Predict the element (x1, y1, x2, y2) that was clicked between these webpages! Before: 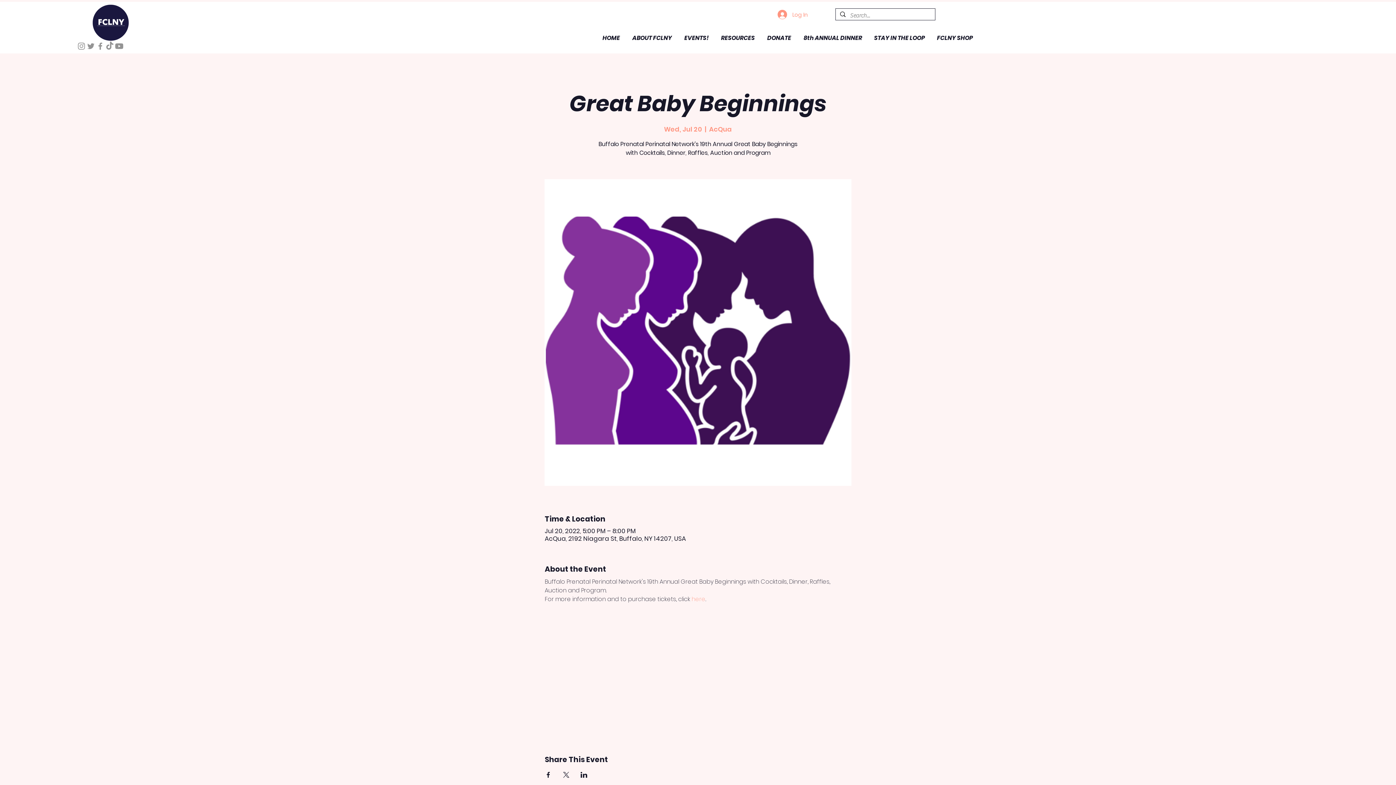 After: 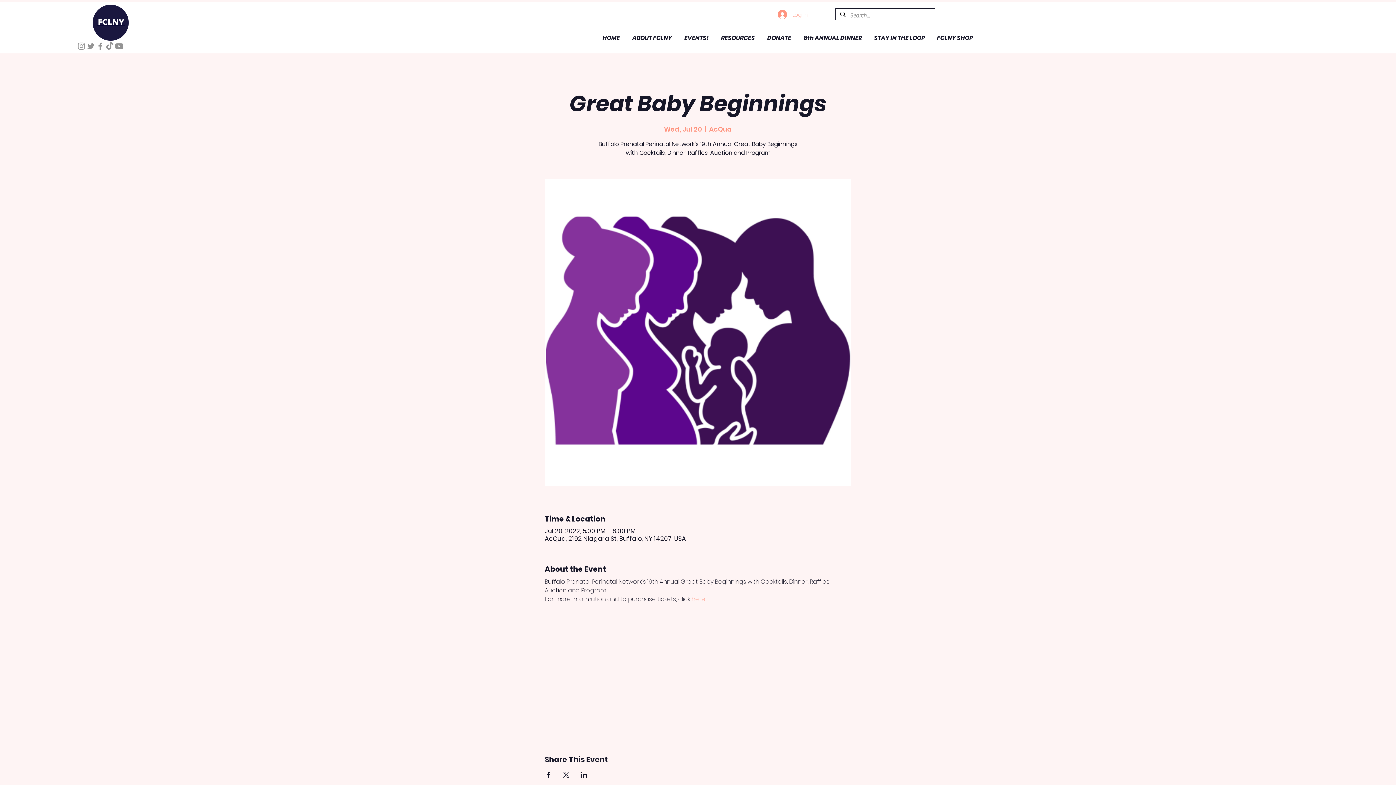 Action: bbox: (772, 7, 812, 21) label: Log In